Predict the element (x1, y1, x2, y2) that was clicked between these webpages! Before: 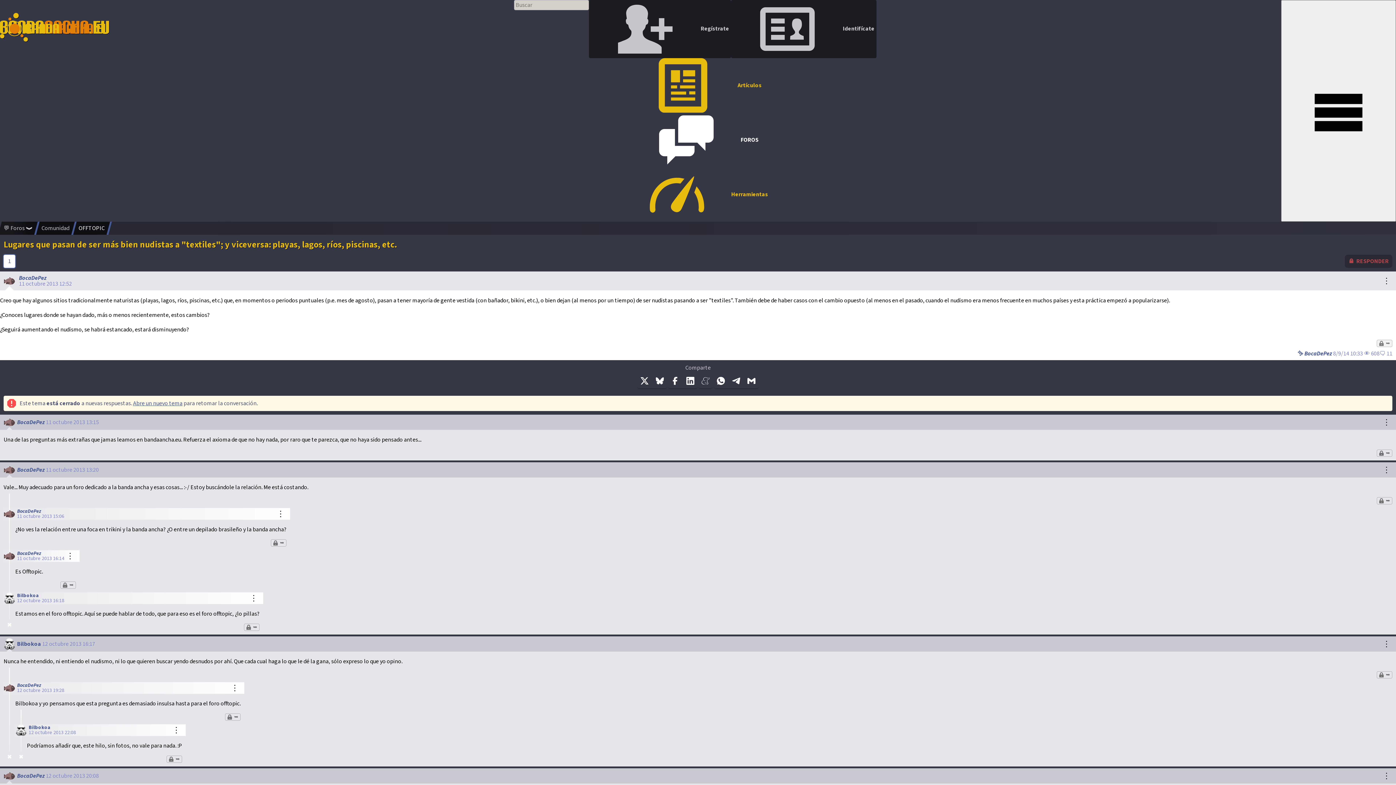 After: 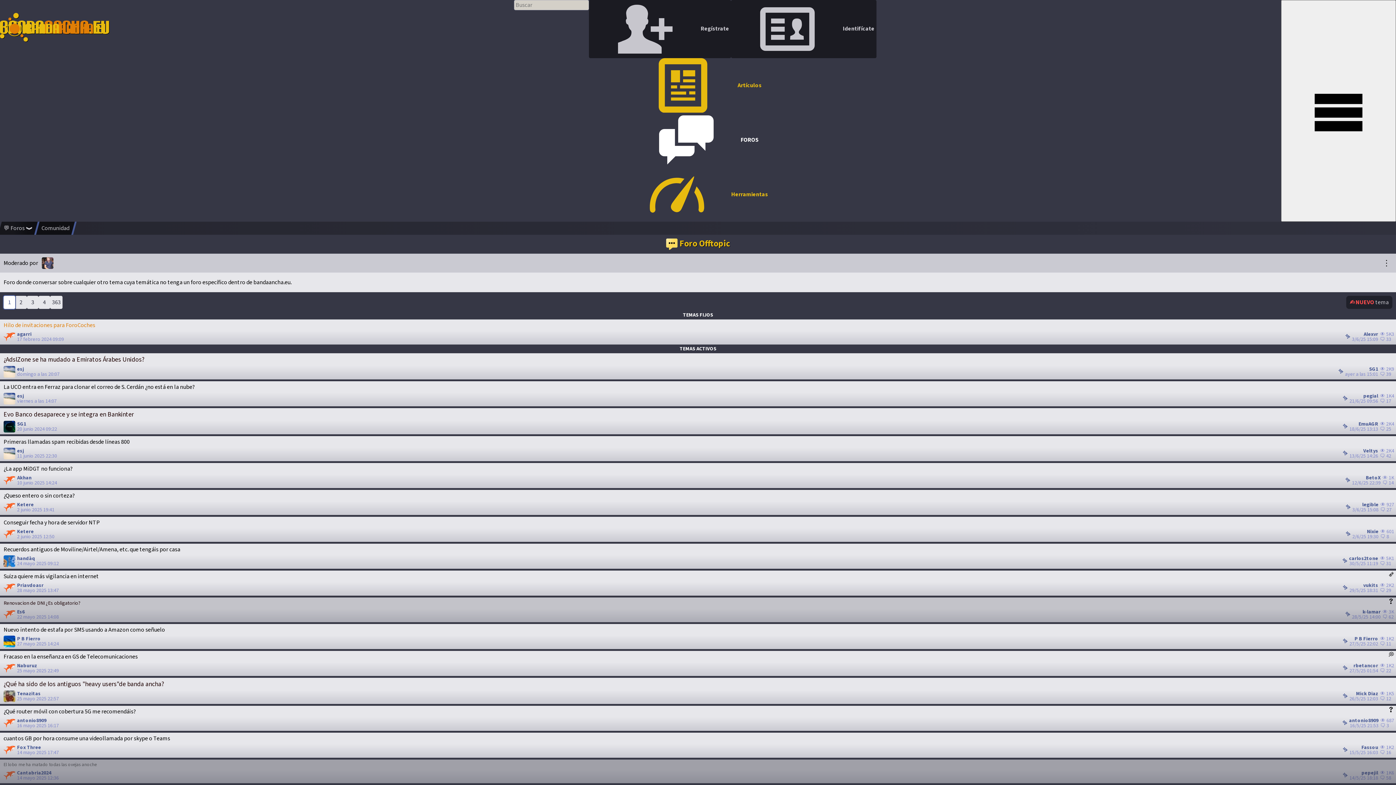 Action: label: OFFTOPIC bbox: (78, 225, 104, 231)